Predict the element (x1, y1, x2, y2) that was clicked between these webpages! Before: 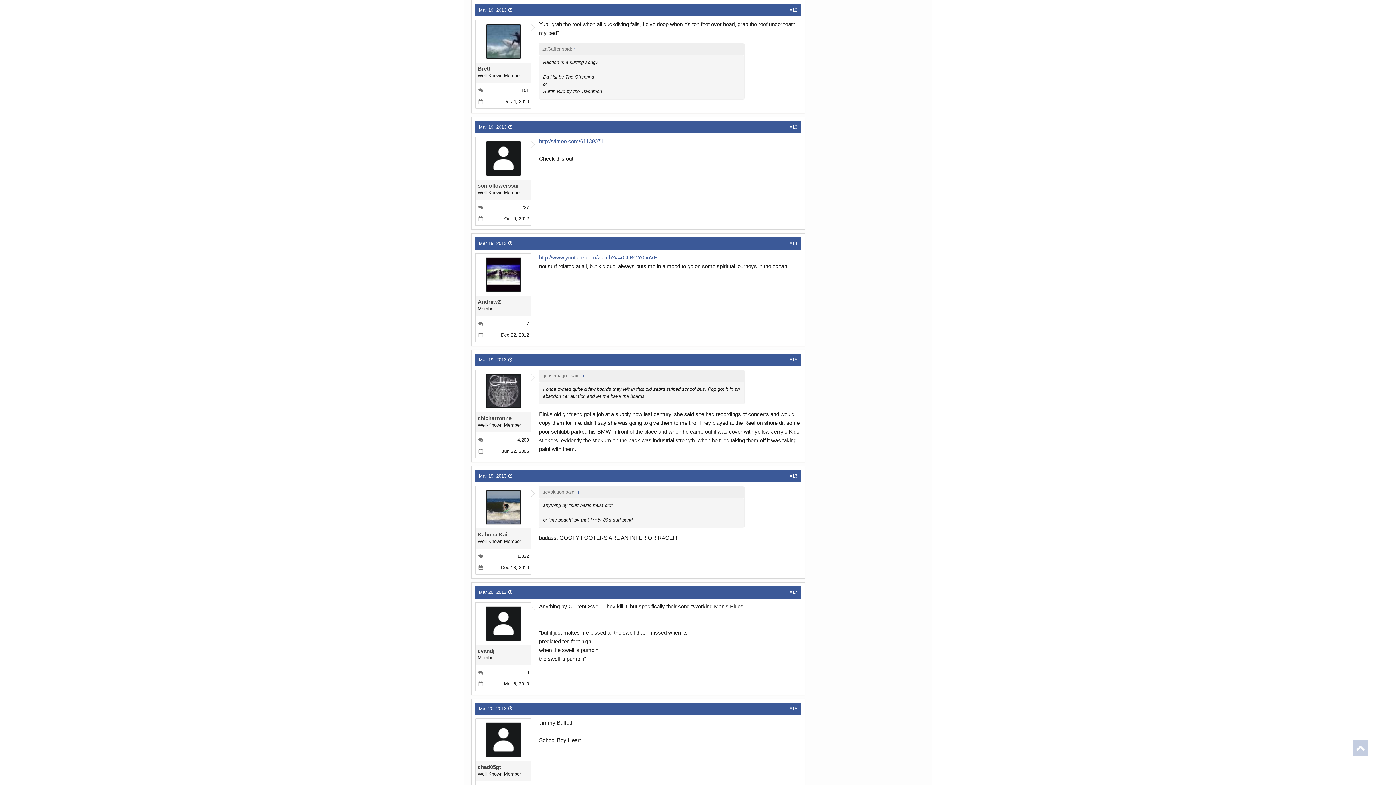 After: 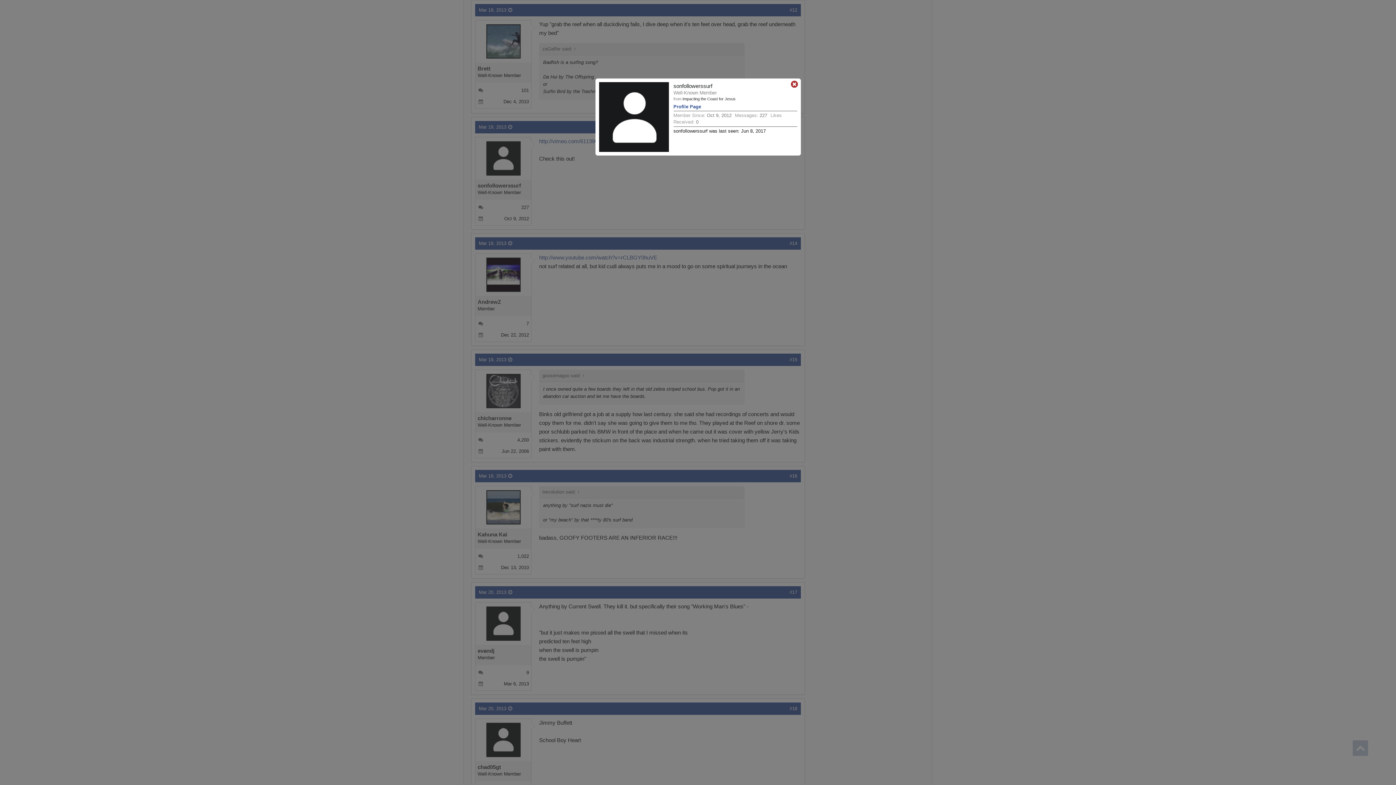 Action: bbox: (479, 141, 527, 176)